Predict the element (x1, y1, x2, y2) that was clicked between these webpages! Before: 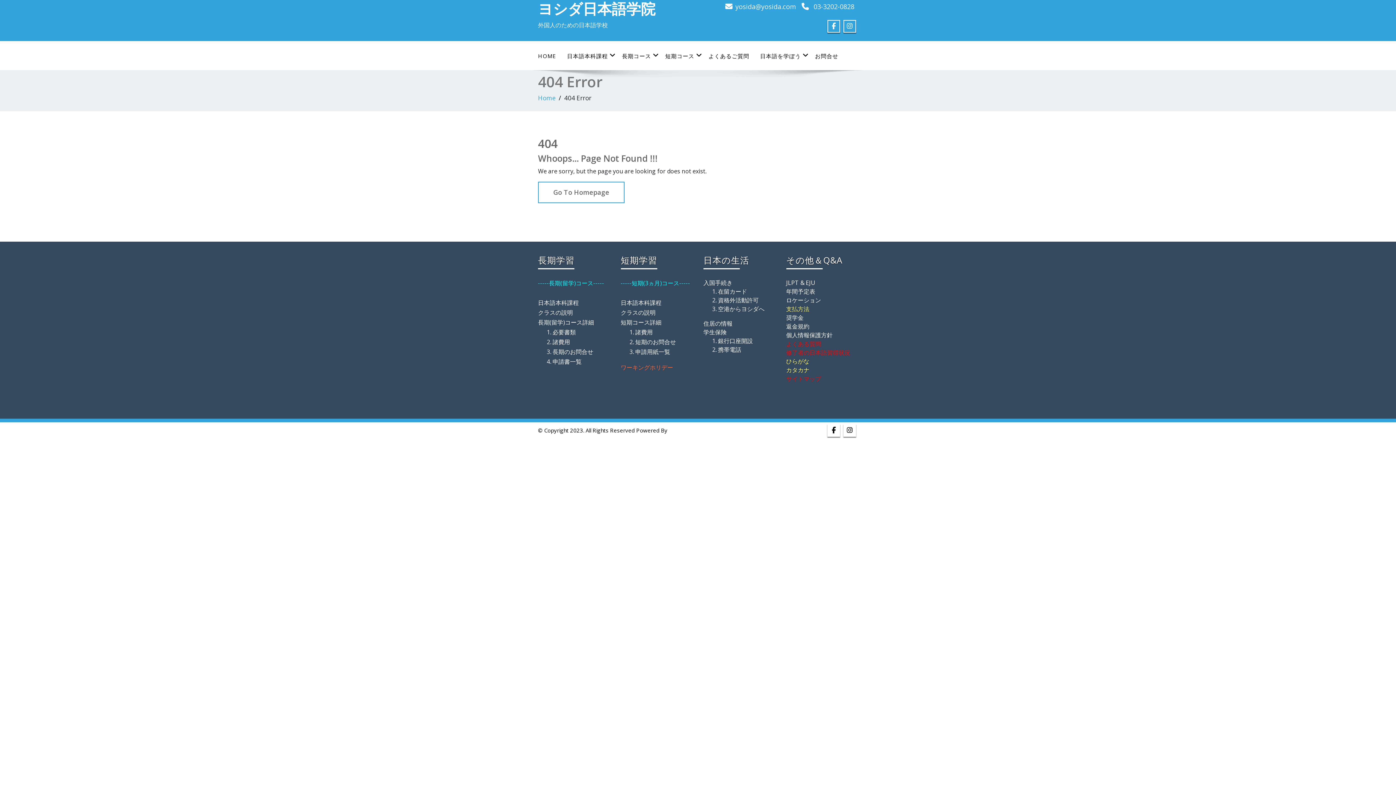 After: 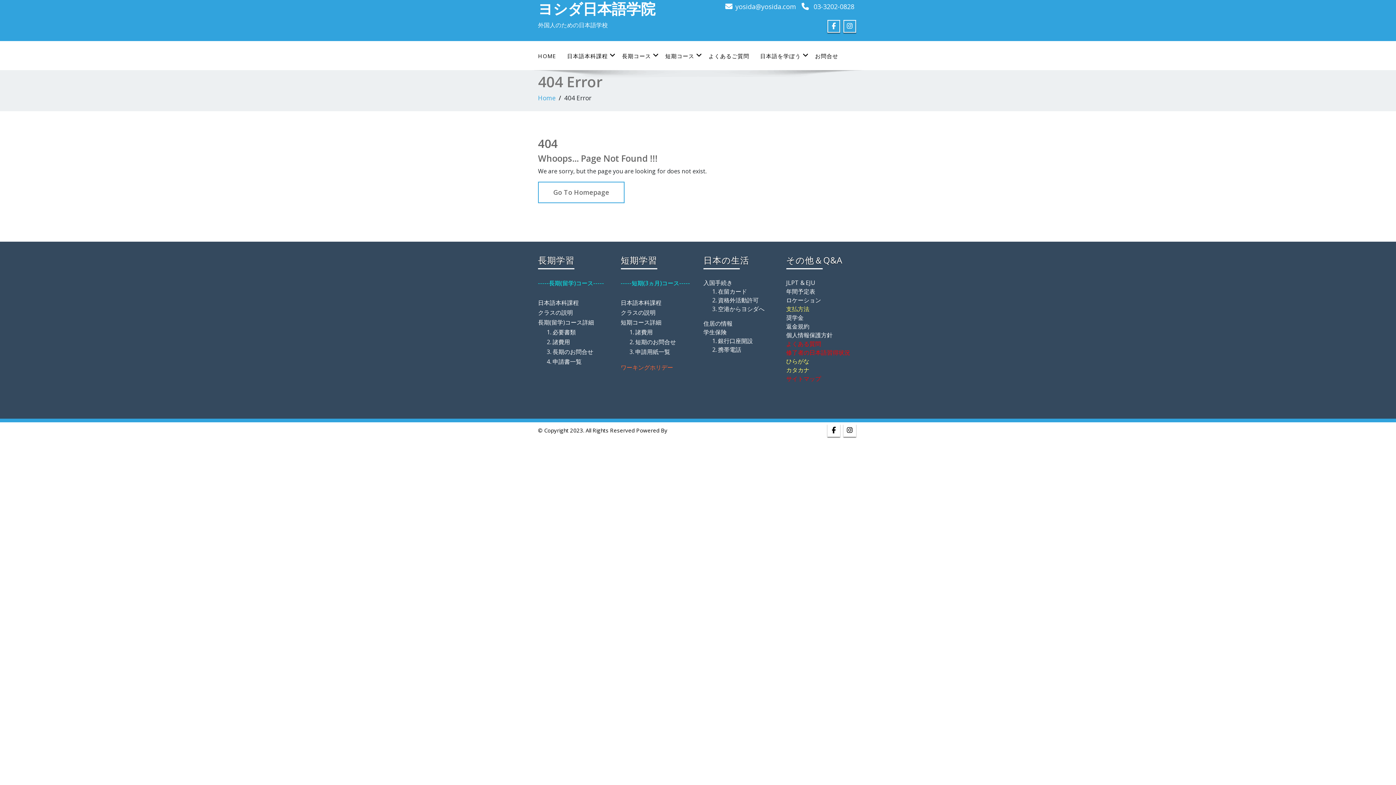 Action: label: クラスの説明 bbox: (538, 308, 573, 316)